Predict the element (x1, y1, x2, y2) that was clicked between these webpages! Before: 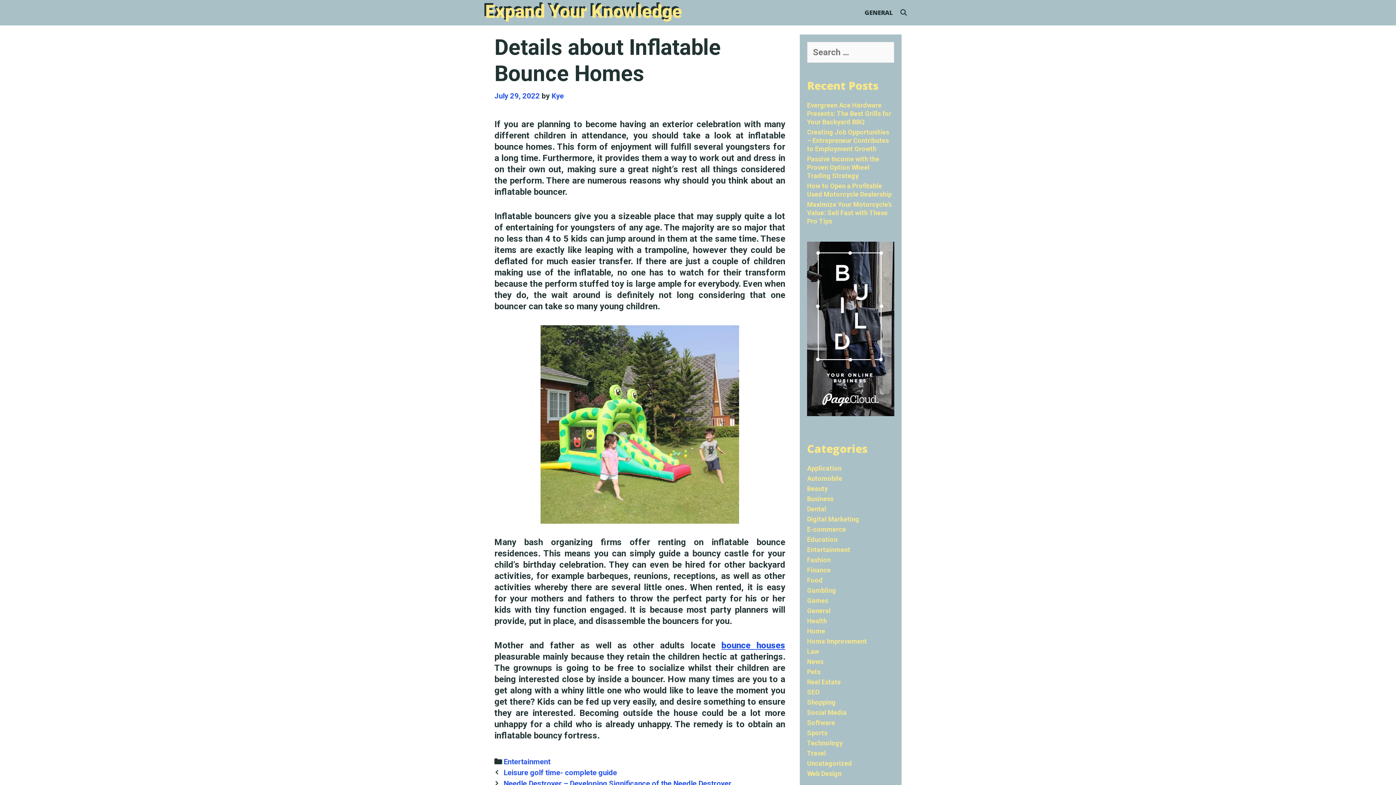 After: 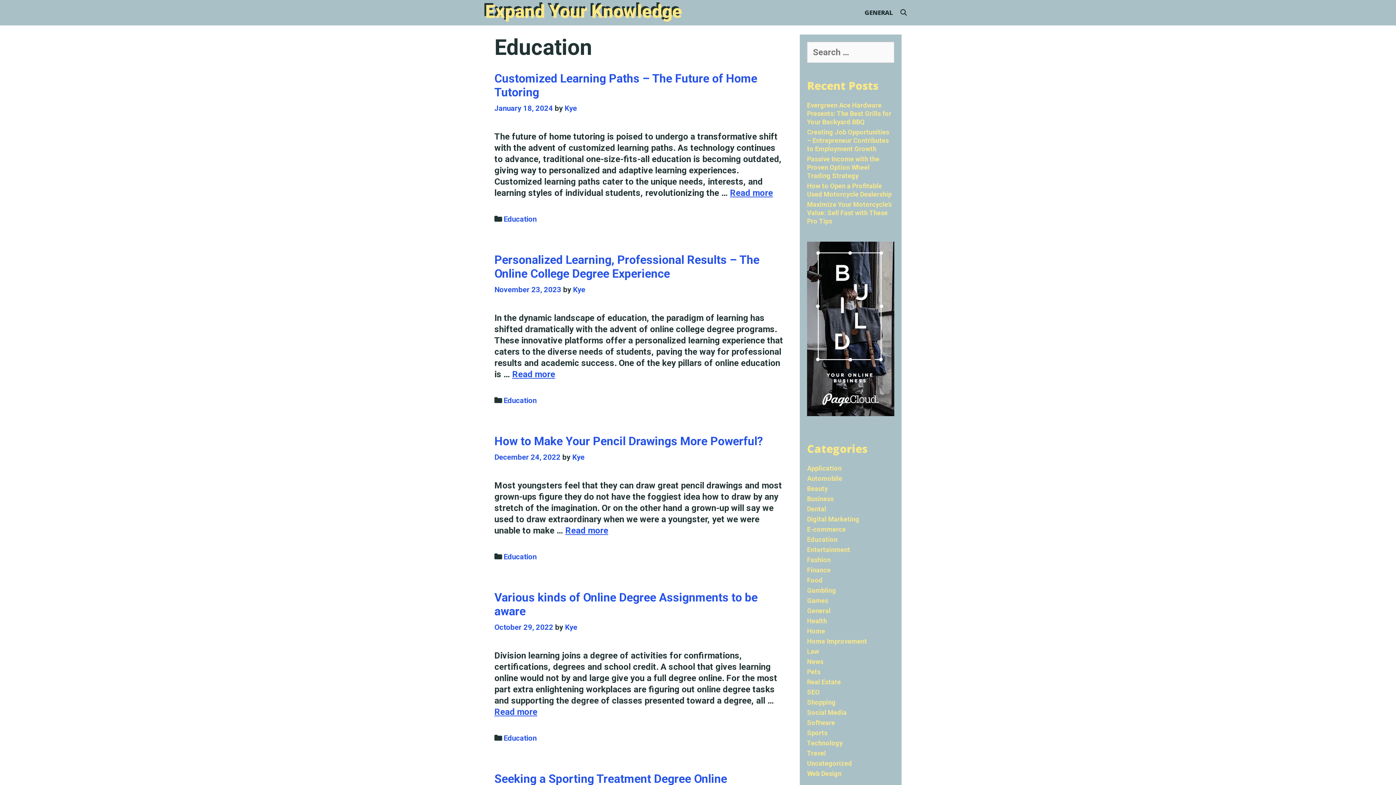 Action: label: Education bbox: (807, 536, 837, 543)